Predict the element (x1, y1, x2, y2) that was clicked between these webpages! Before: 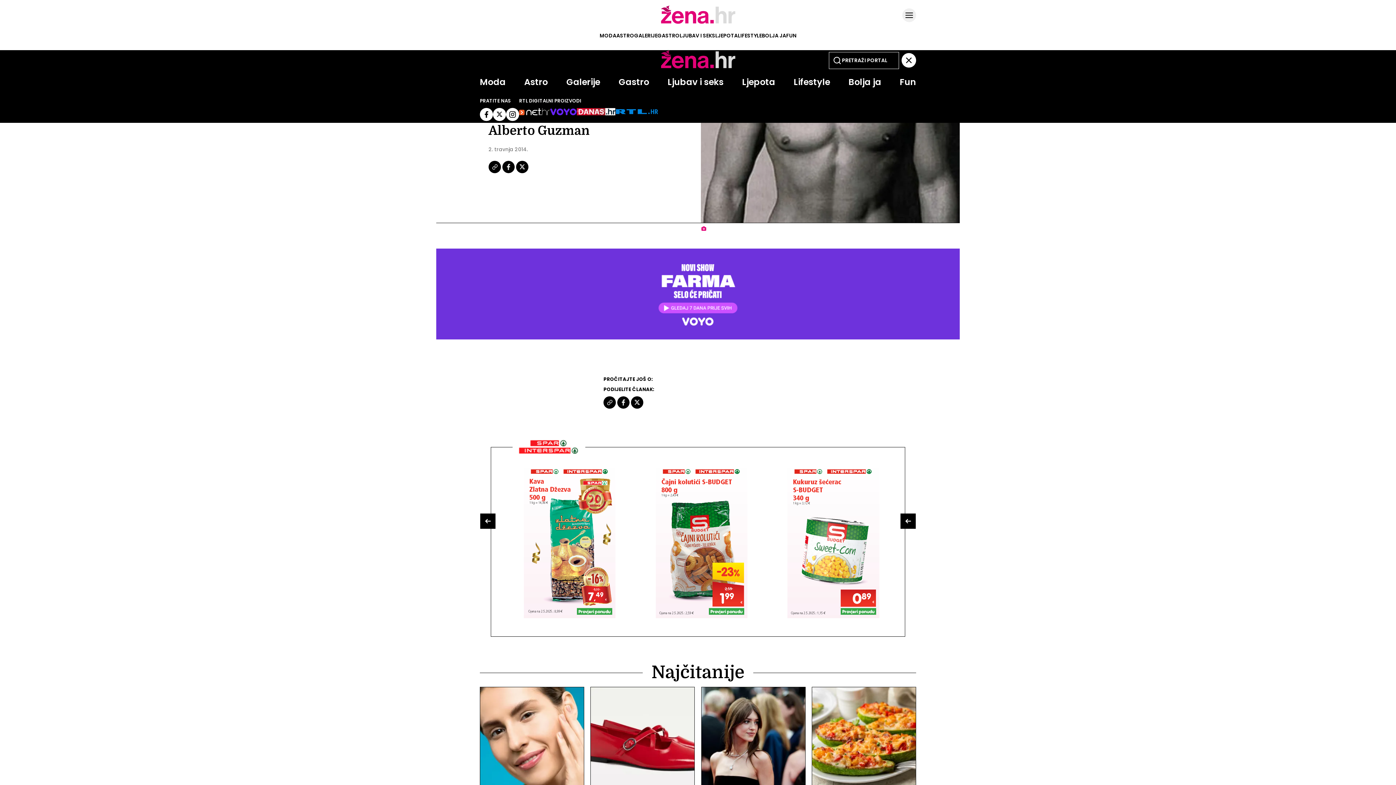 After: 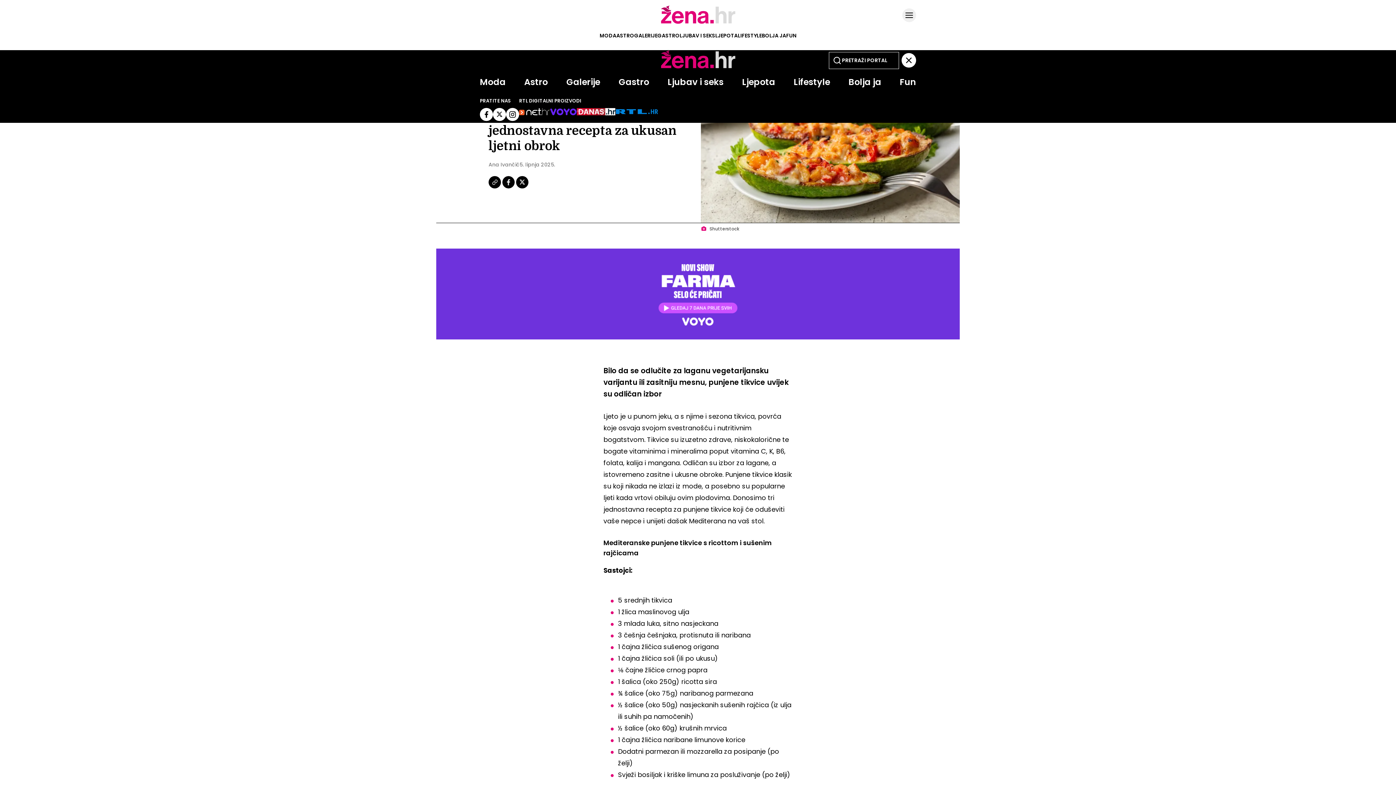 Action: bbox: (812, 687, 916, 827) label: UKUSNO I ZDRAVO
Punjene tikvice: Tri jednostavna recepta za ukusan ljetni obrok